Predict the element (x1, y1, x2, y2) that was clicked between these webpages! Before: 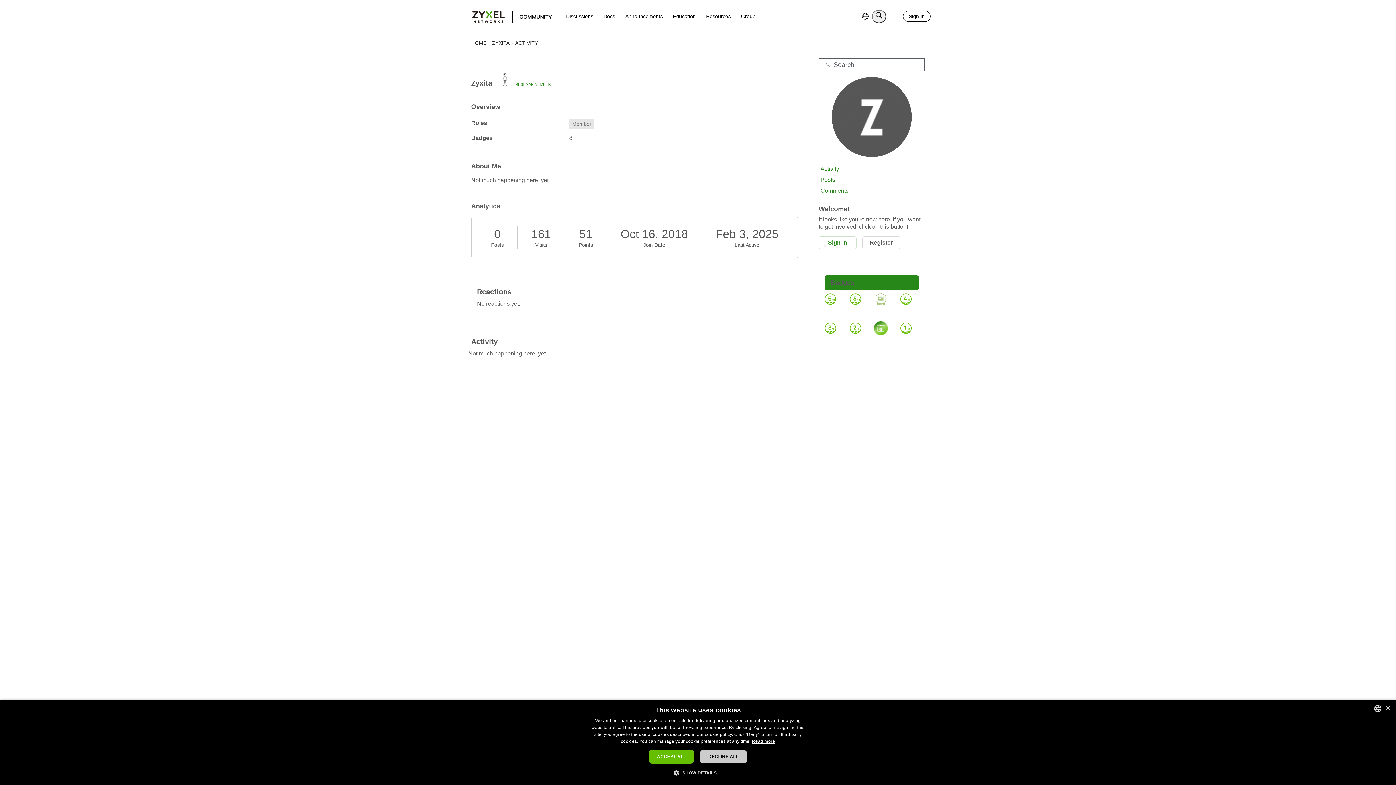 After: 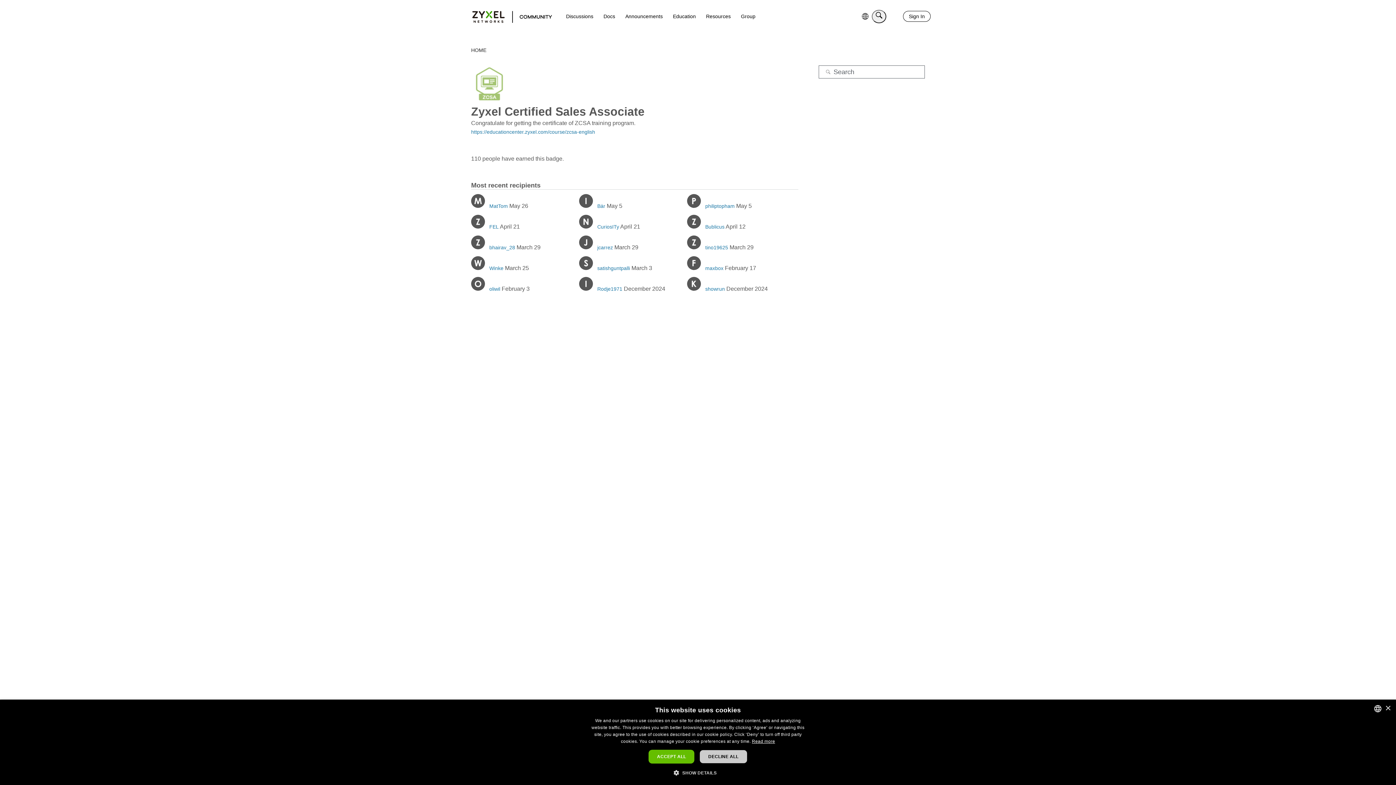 Action: bbox: (874, 292, 887, 306)